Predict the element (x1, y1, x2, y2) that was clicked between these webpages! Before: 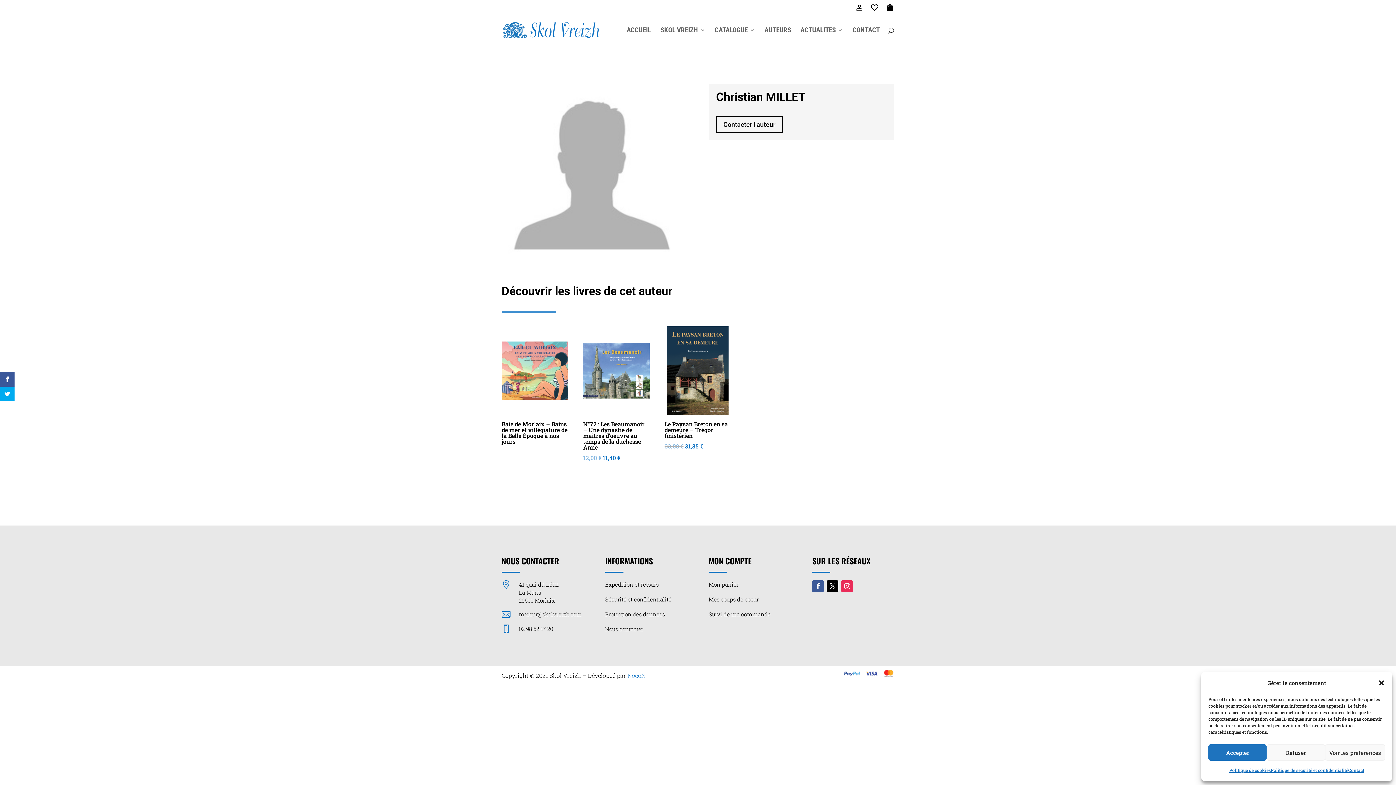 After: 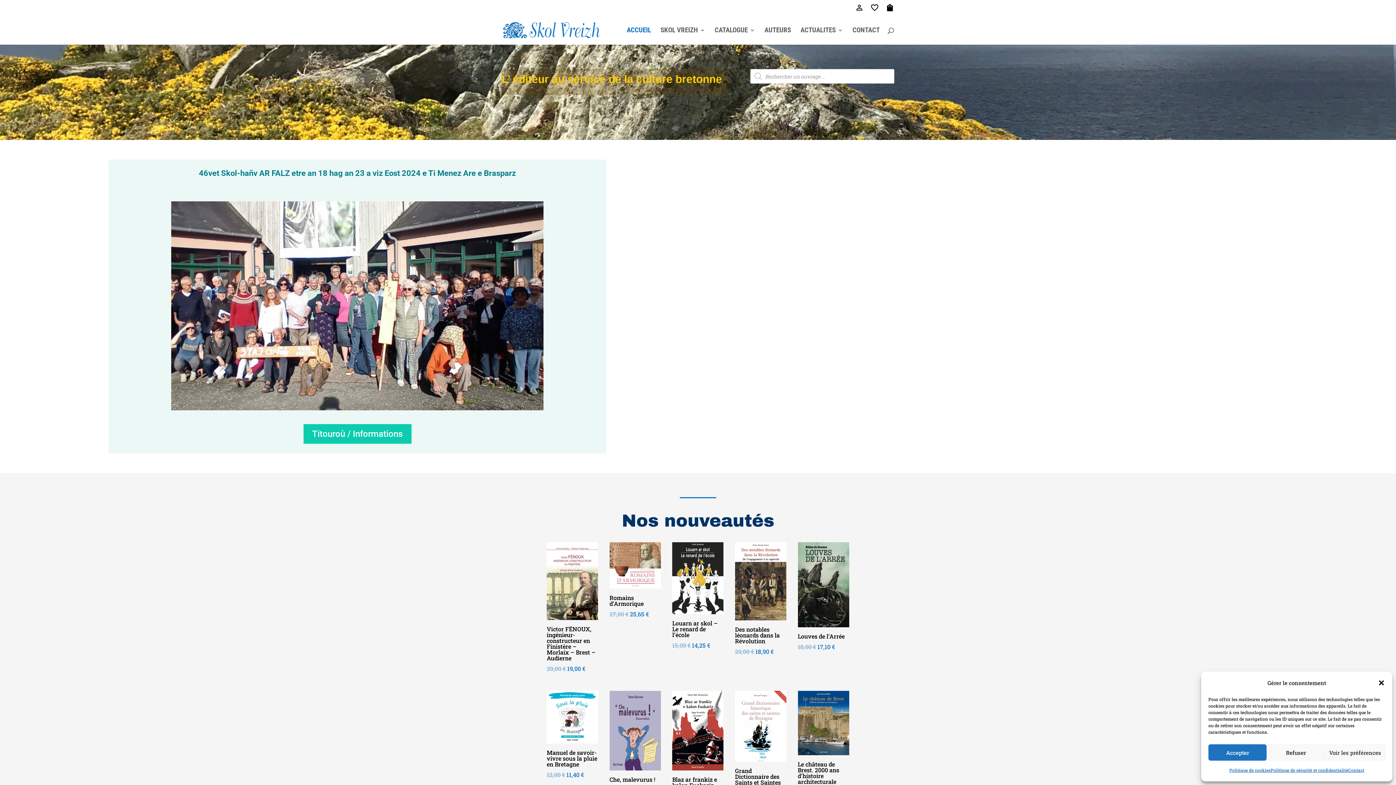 Action: bbox: (503, 26, 599, 33)